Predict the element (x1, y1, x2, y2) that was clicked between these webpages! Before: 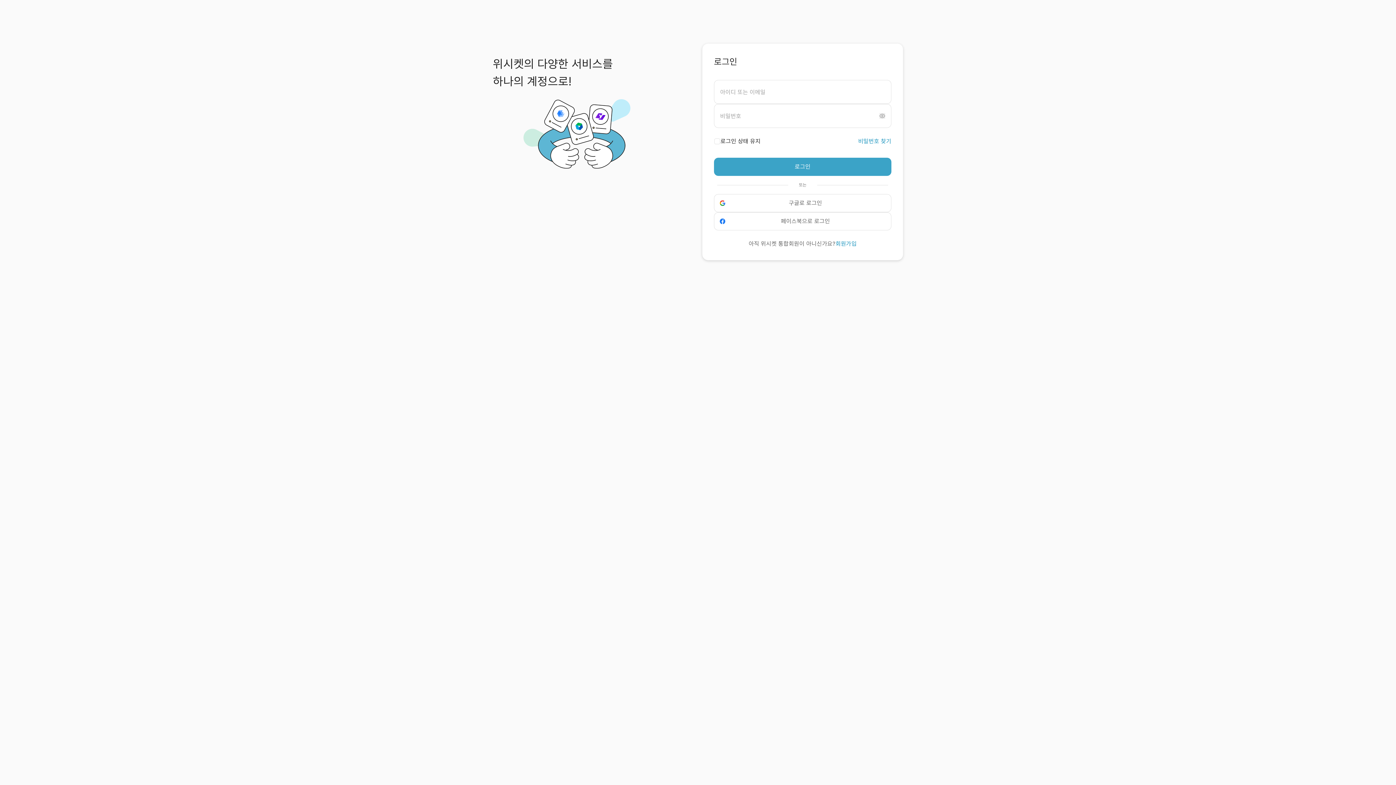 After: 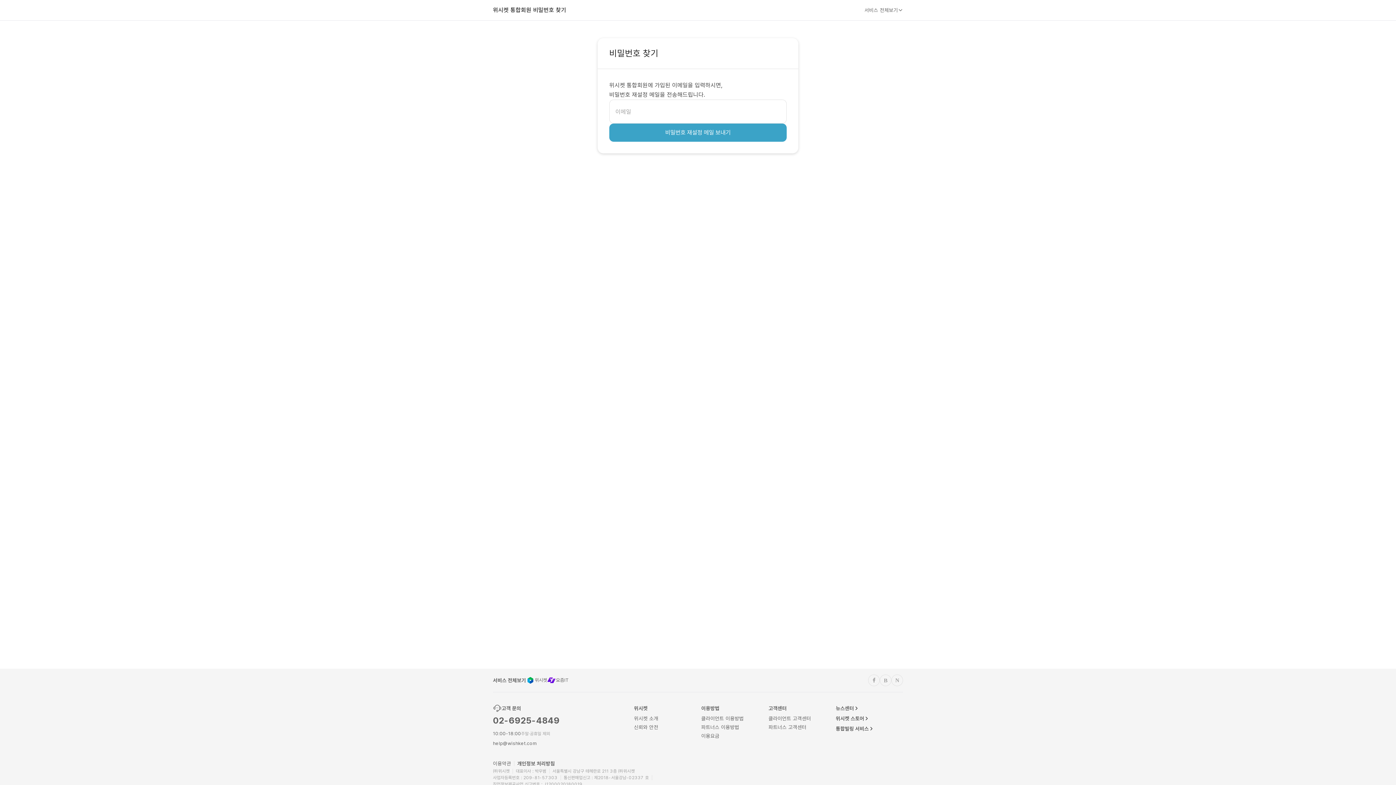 Action: bbox: (854, 136, 891, 146) label: 비밀번호 찾기